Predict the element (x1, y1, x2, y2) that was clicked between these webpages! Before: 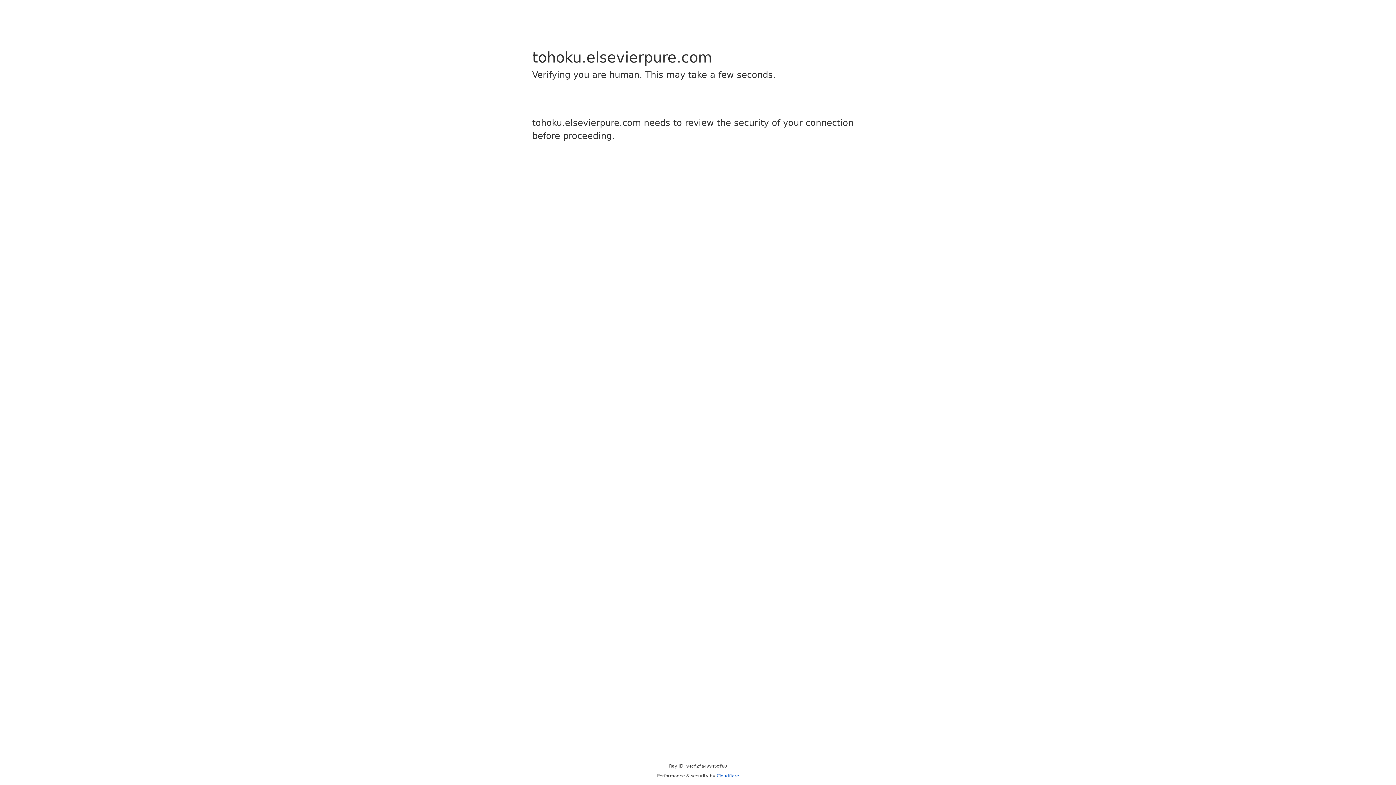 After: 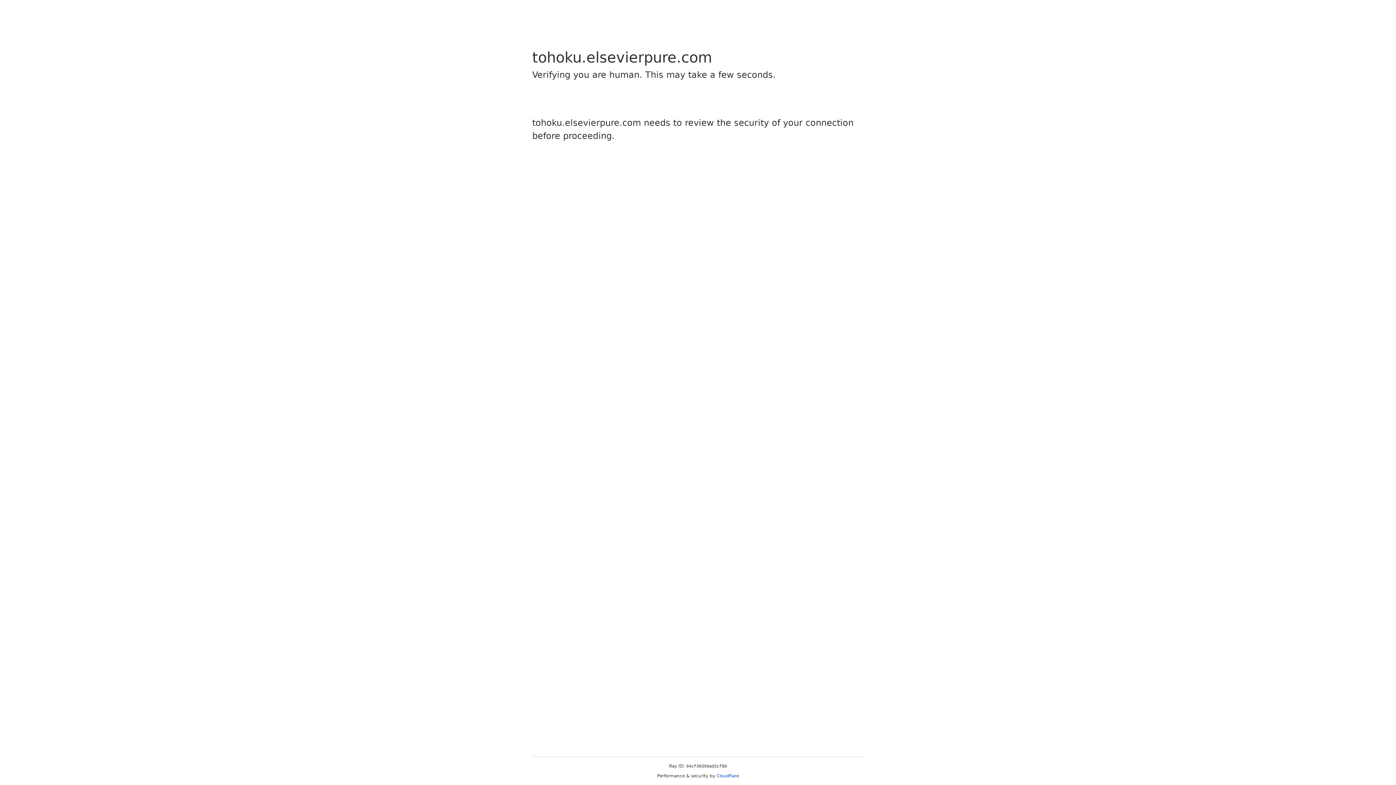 Action: label: Cloudflare bbox: (716, 773, 739, 778)